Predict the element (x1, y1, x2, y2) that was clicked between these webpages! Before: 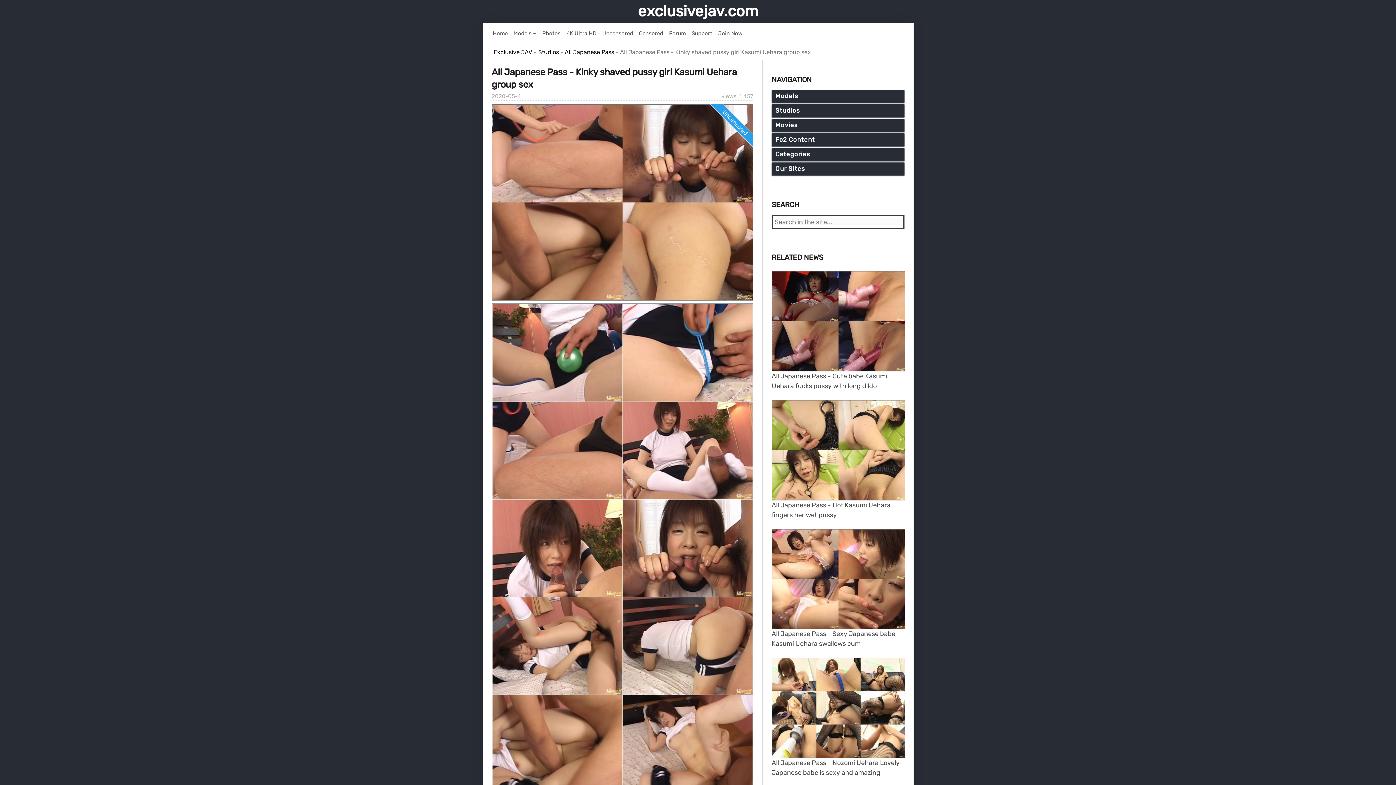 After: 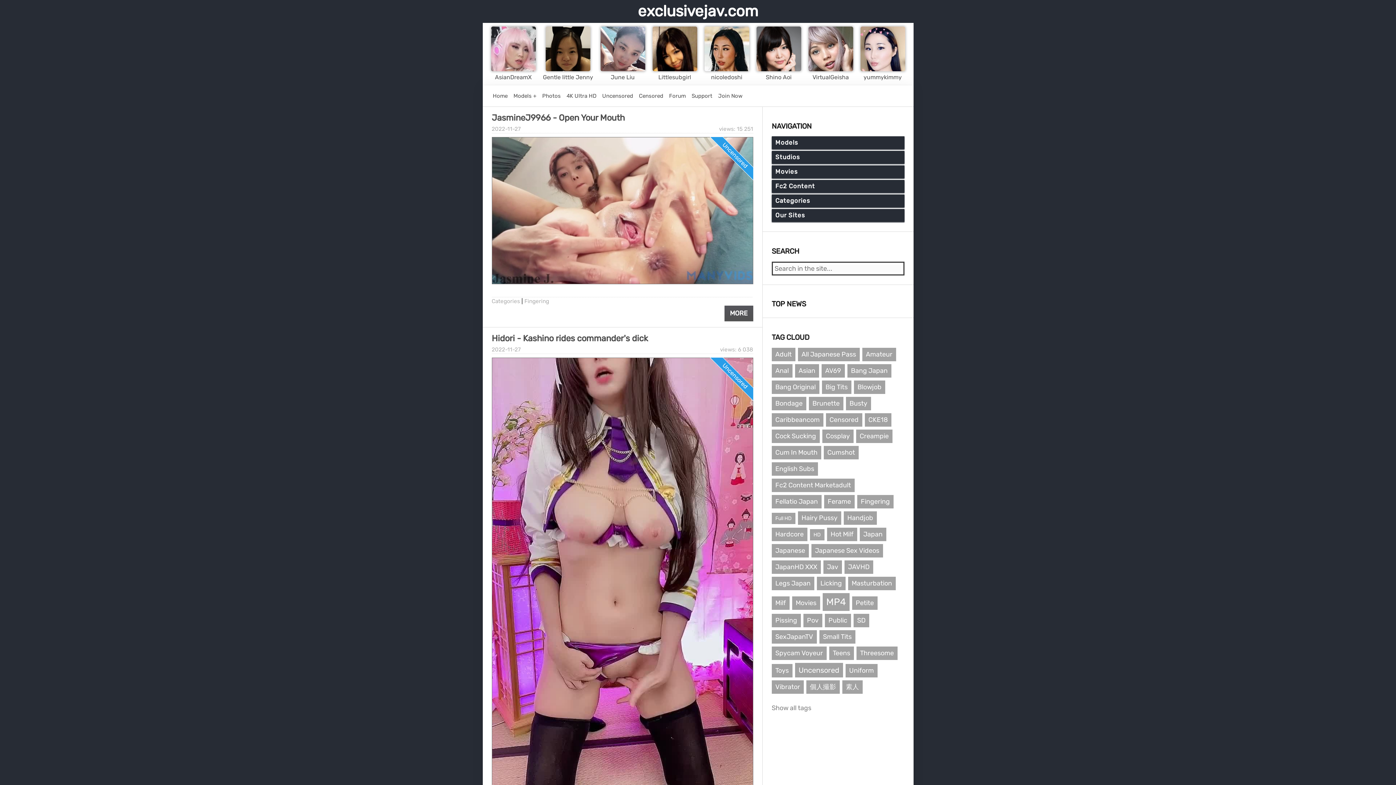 Action: bbox: (492, 29, 507, 37) label: Home